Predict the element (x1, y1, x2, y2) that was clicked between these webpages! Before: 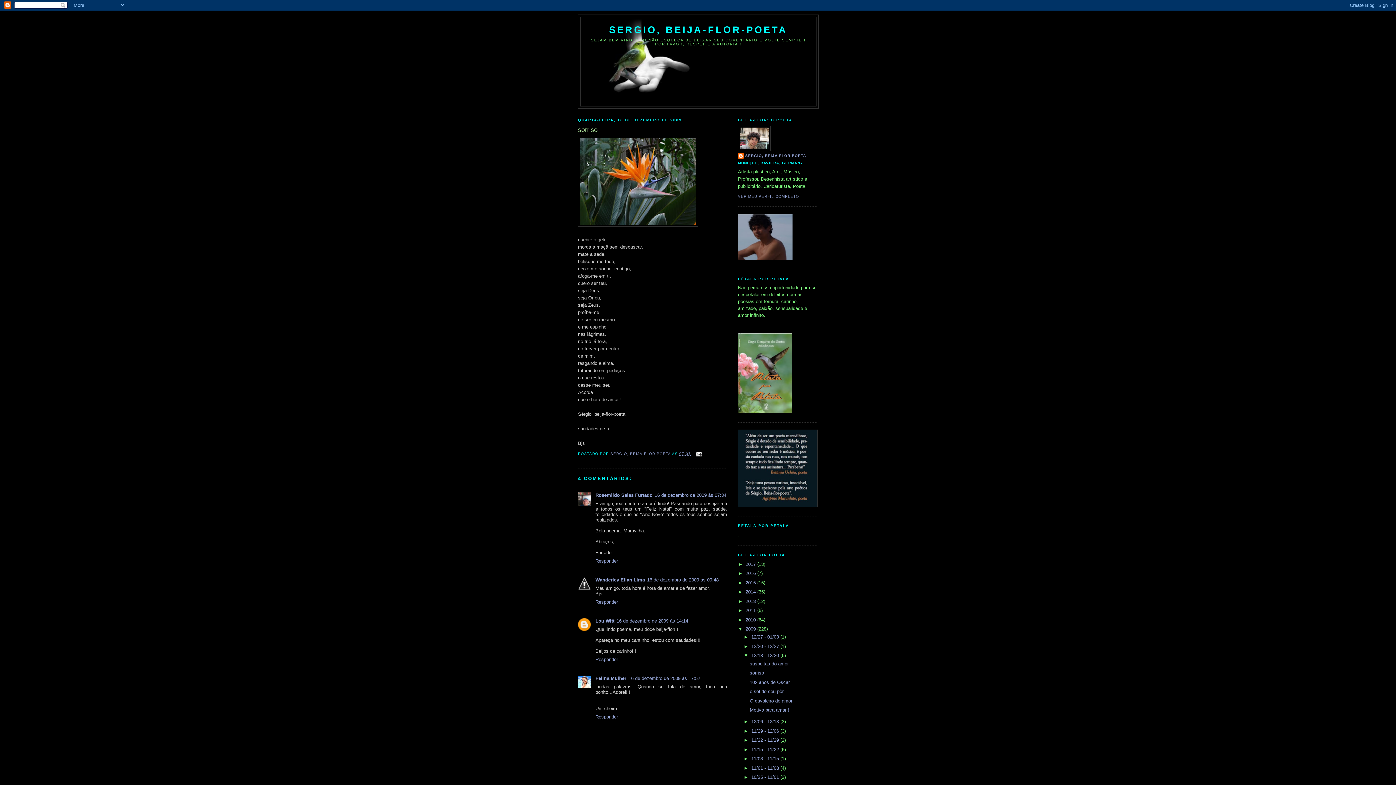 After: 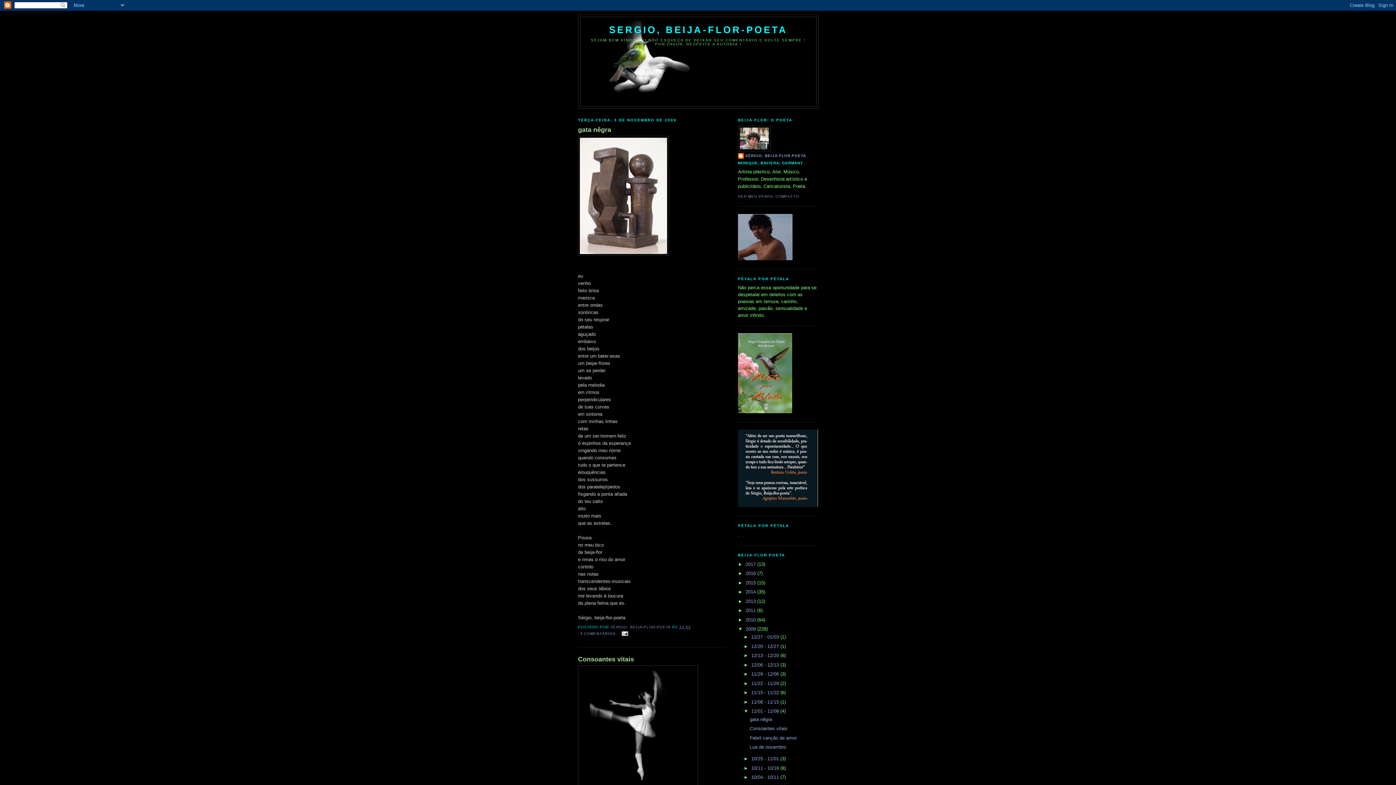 Action: label: 11/01 - 11/08  bbox: (751, 765, 780, 771)